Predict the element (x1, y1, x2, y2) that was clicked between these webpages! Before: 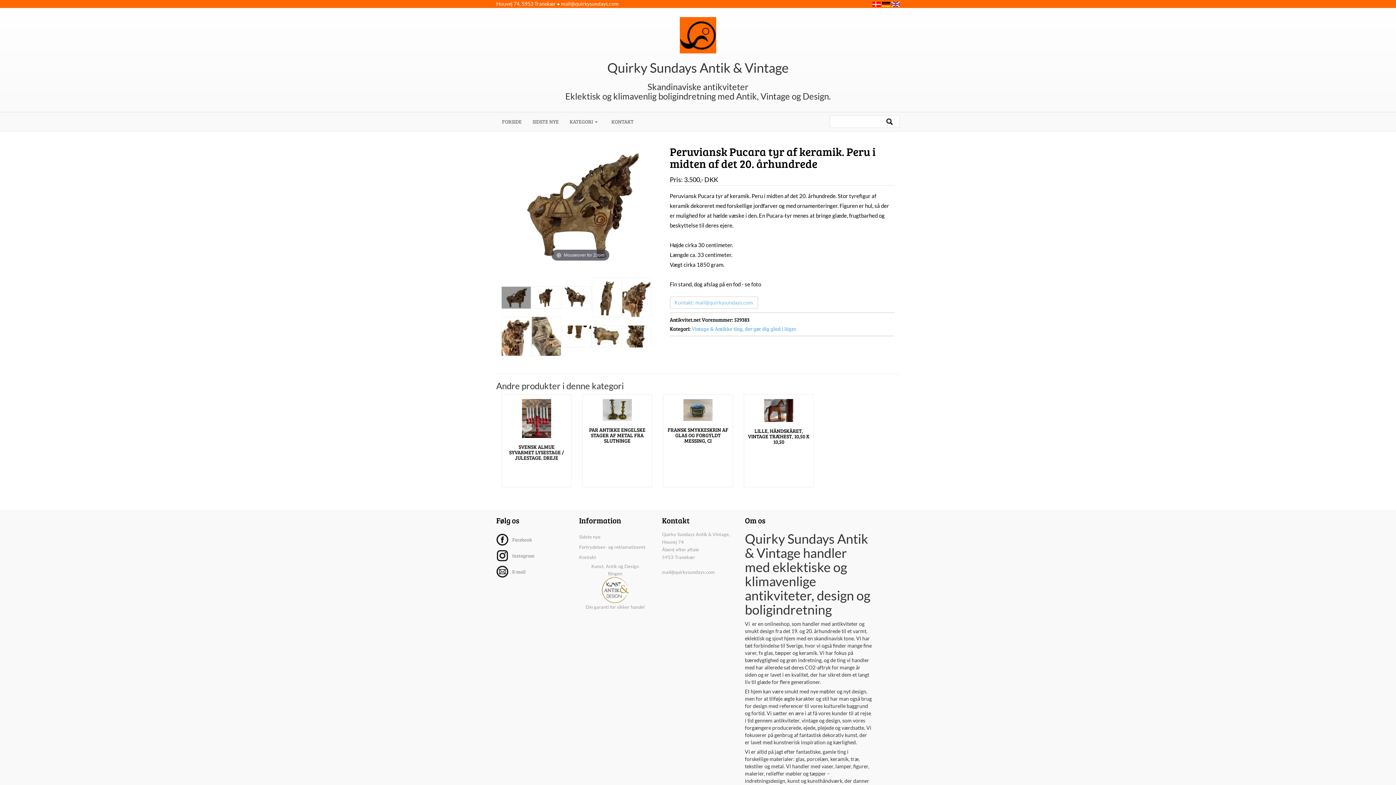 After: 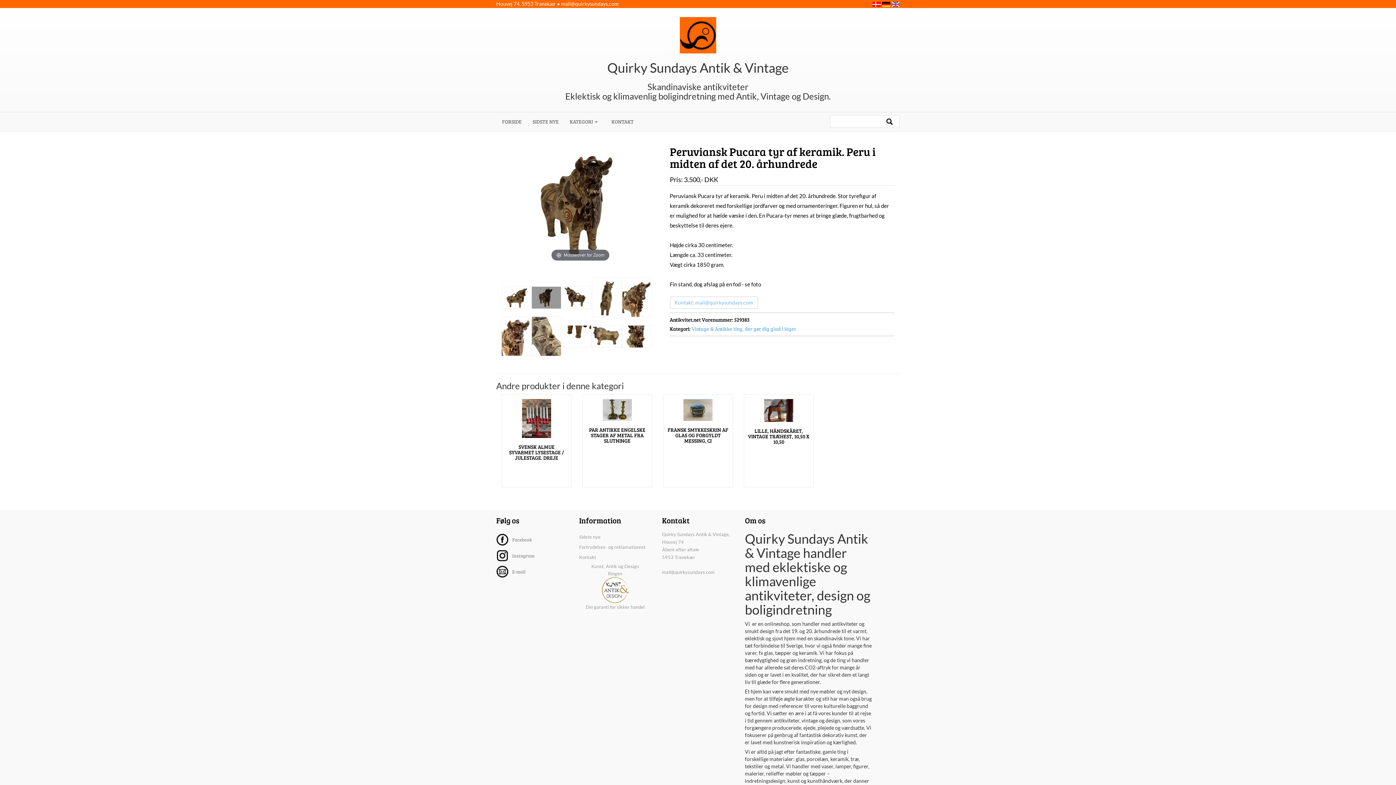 Action: bbox: (532, 286, 561, 308)